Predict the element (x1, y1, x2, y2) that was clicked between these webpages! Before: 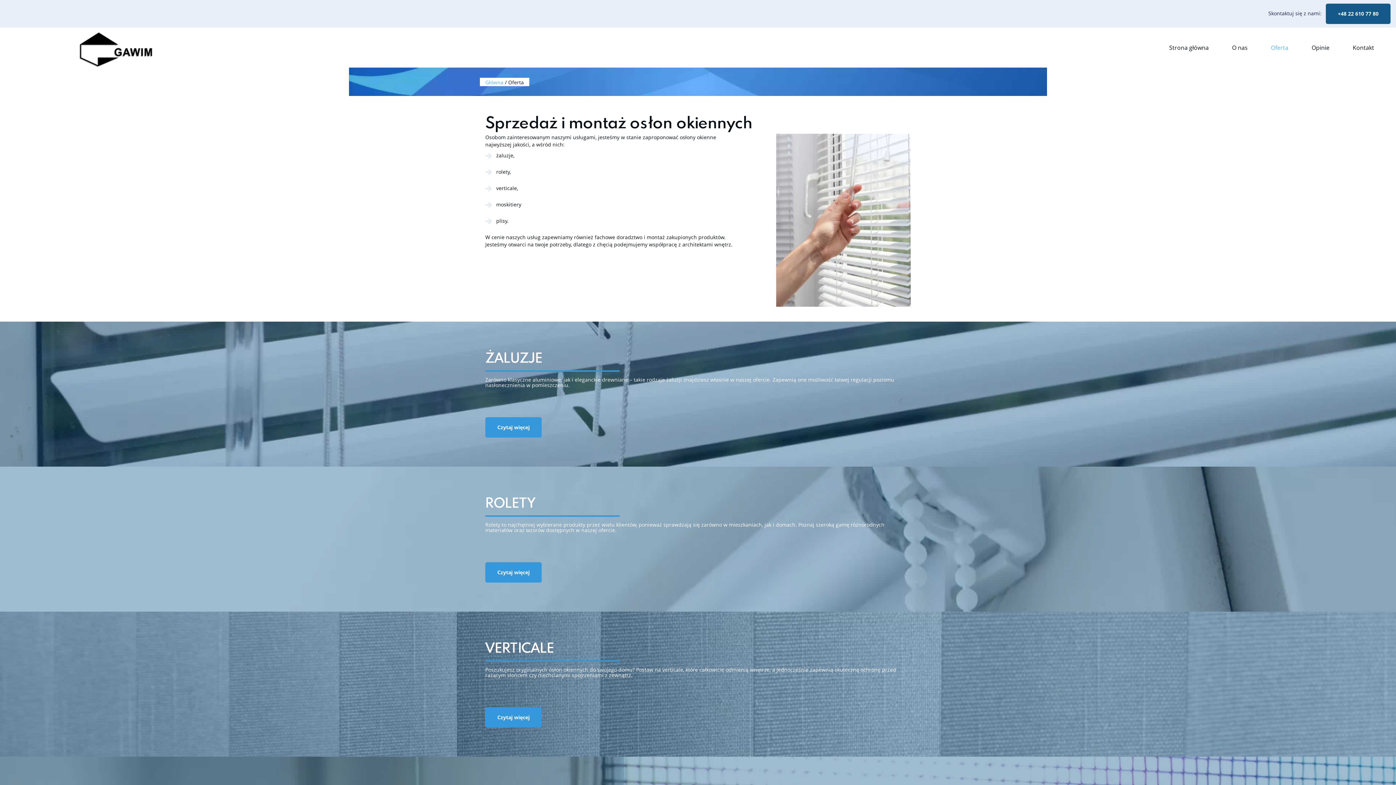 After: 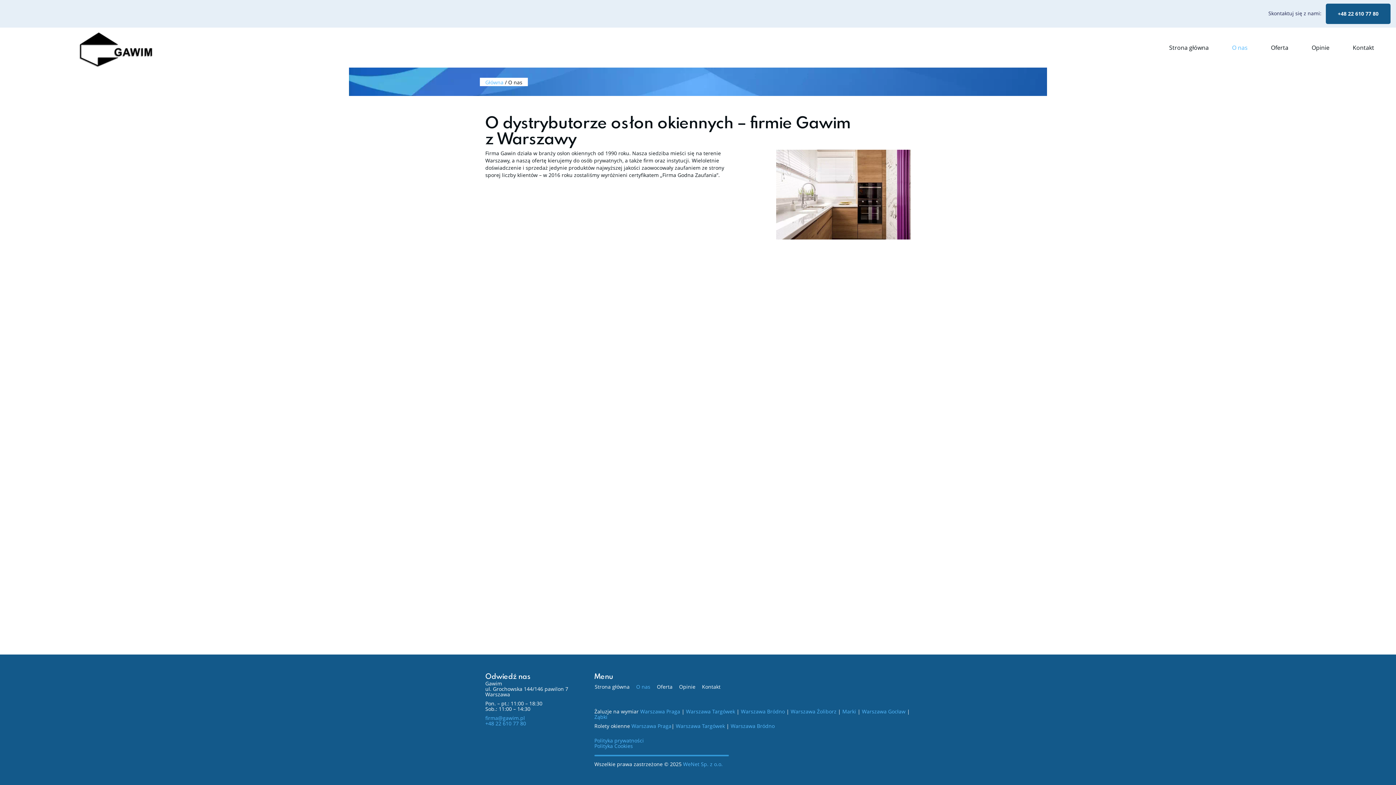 Action: bbox: (1221, 38, 1258, 56) label: O nas